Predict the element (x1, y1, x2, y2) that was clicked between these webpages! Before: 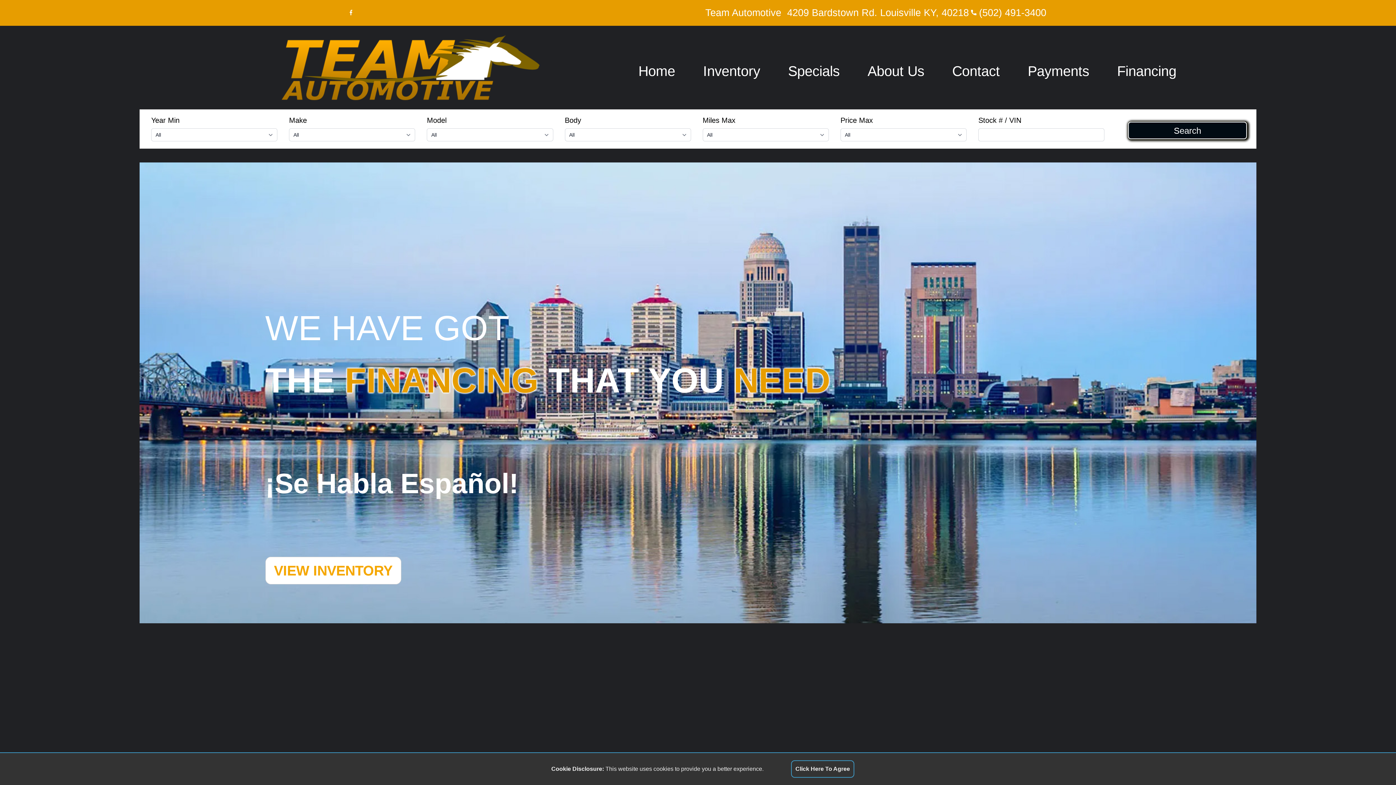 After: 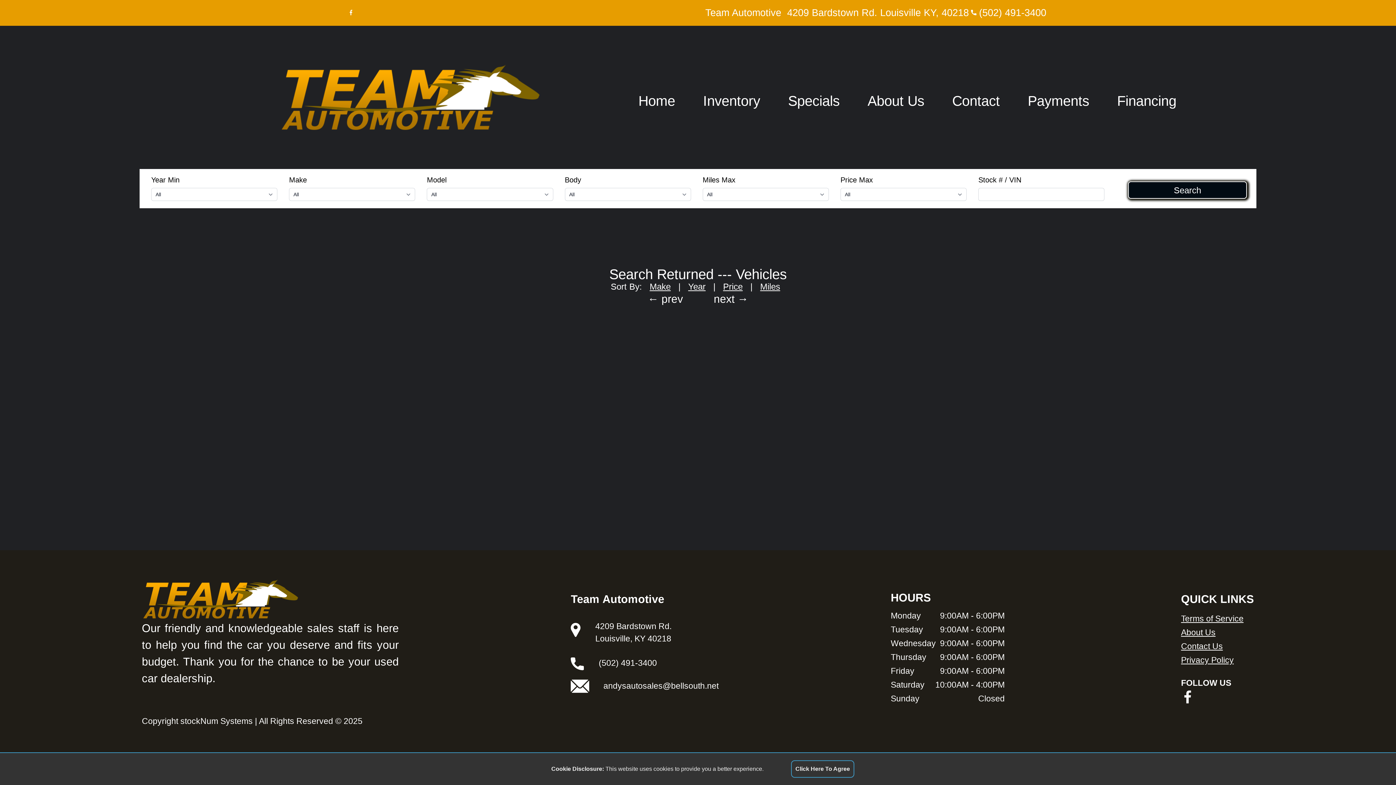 Action: label: Search bbox: (1132, 126, 1242, 134)